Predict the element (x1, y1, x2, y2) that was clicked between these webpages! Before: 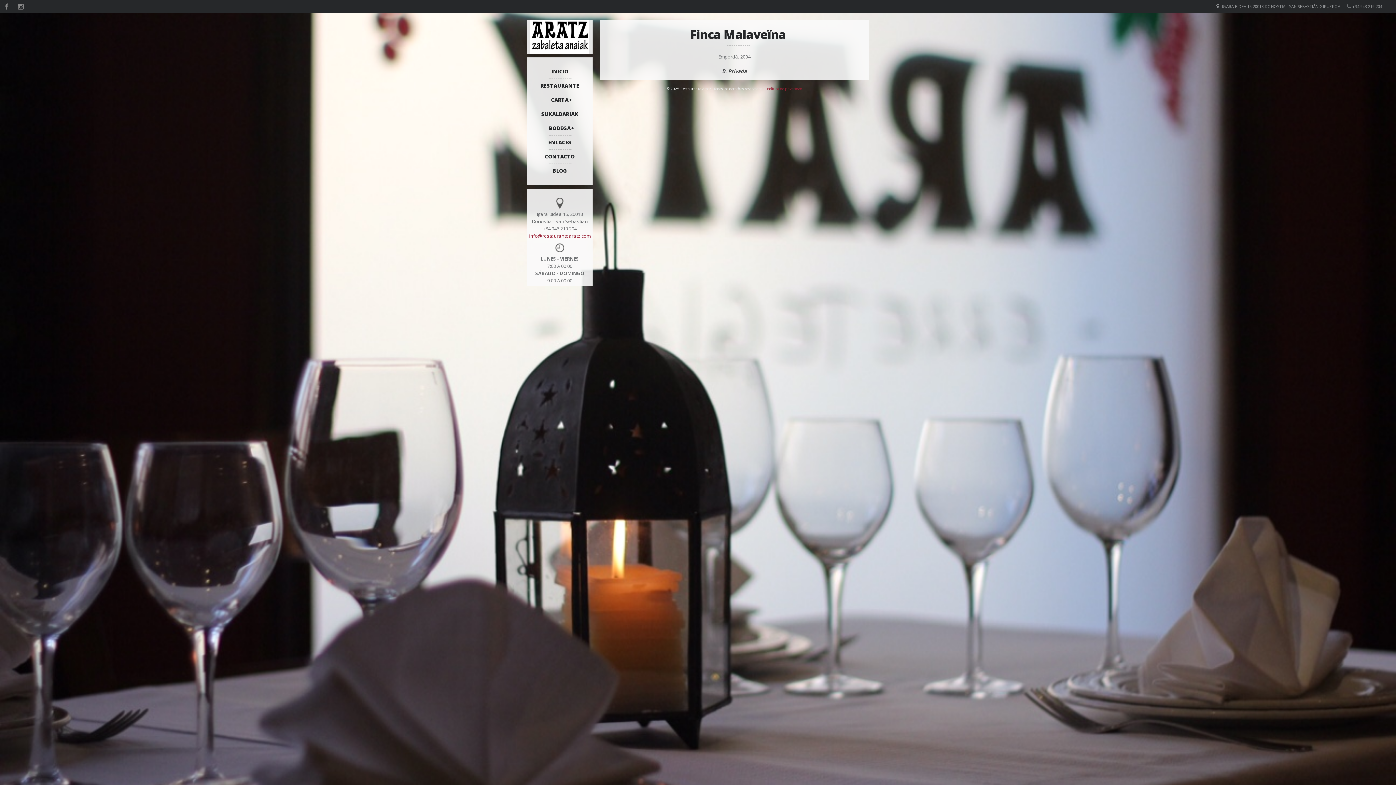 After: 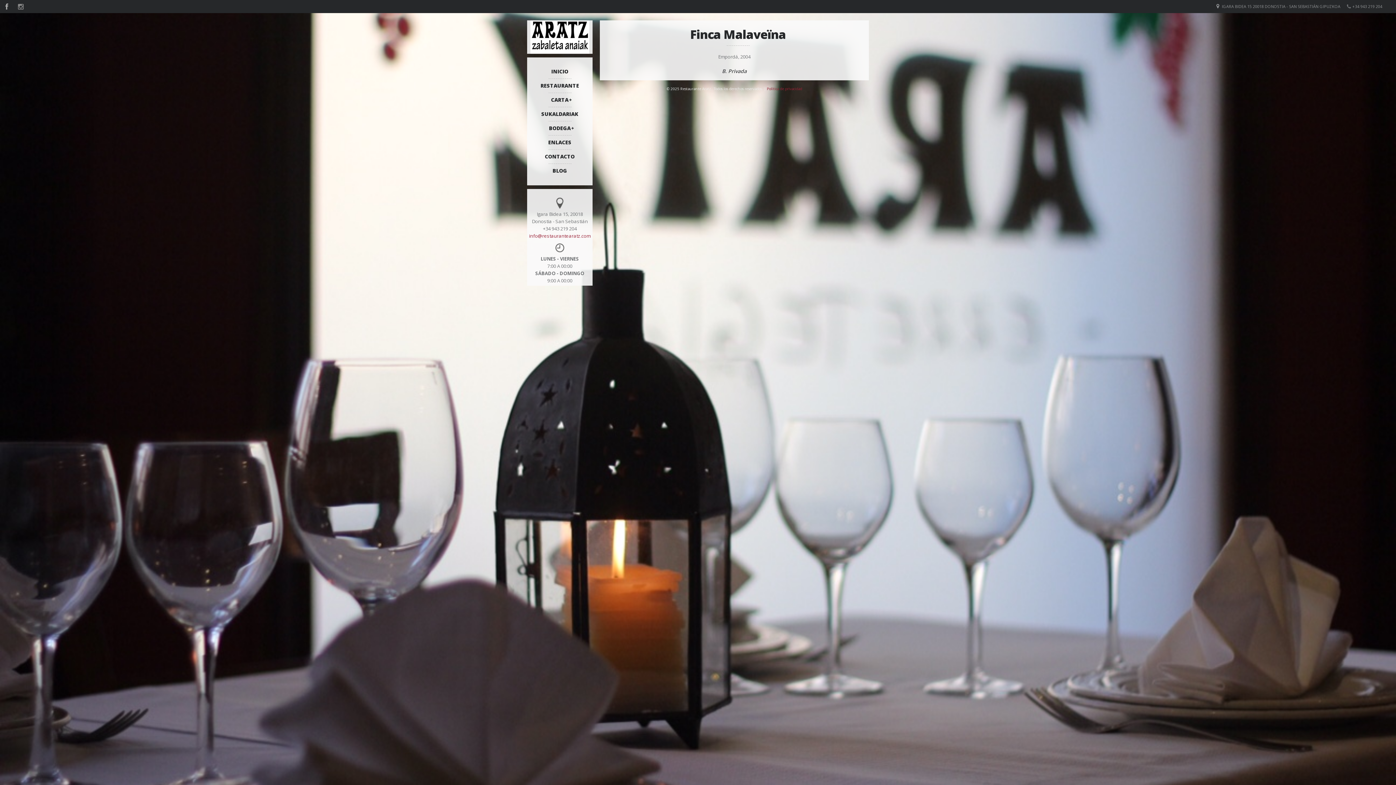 Action: bbox: (5, 4, 8, 10)